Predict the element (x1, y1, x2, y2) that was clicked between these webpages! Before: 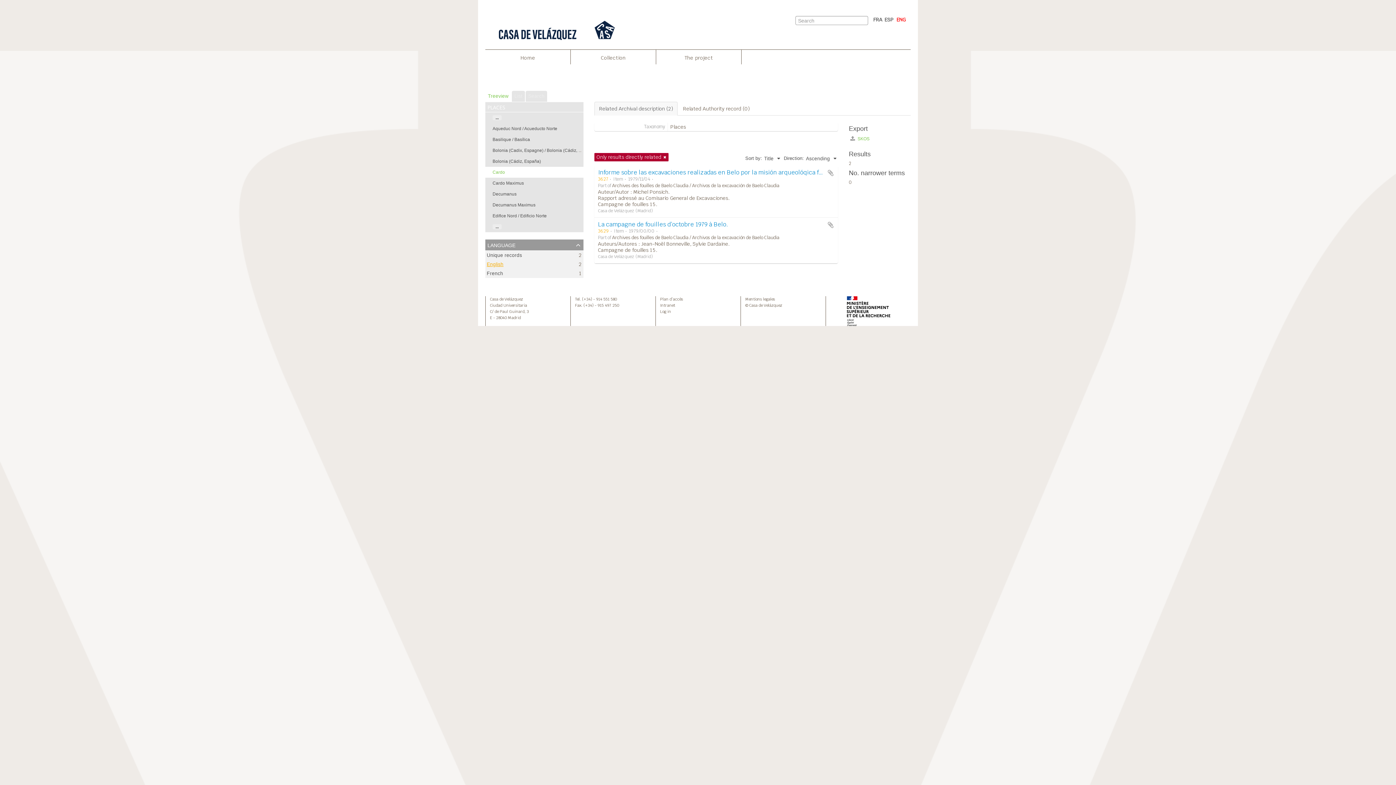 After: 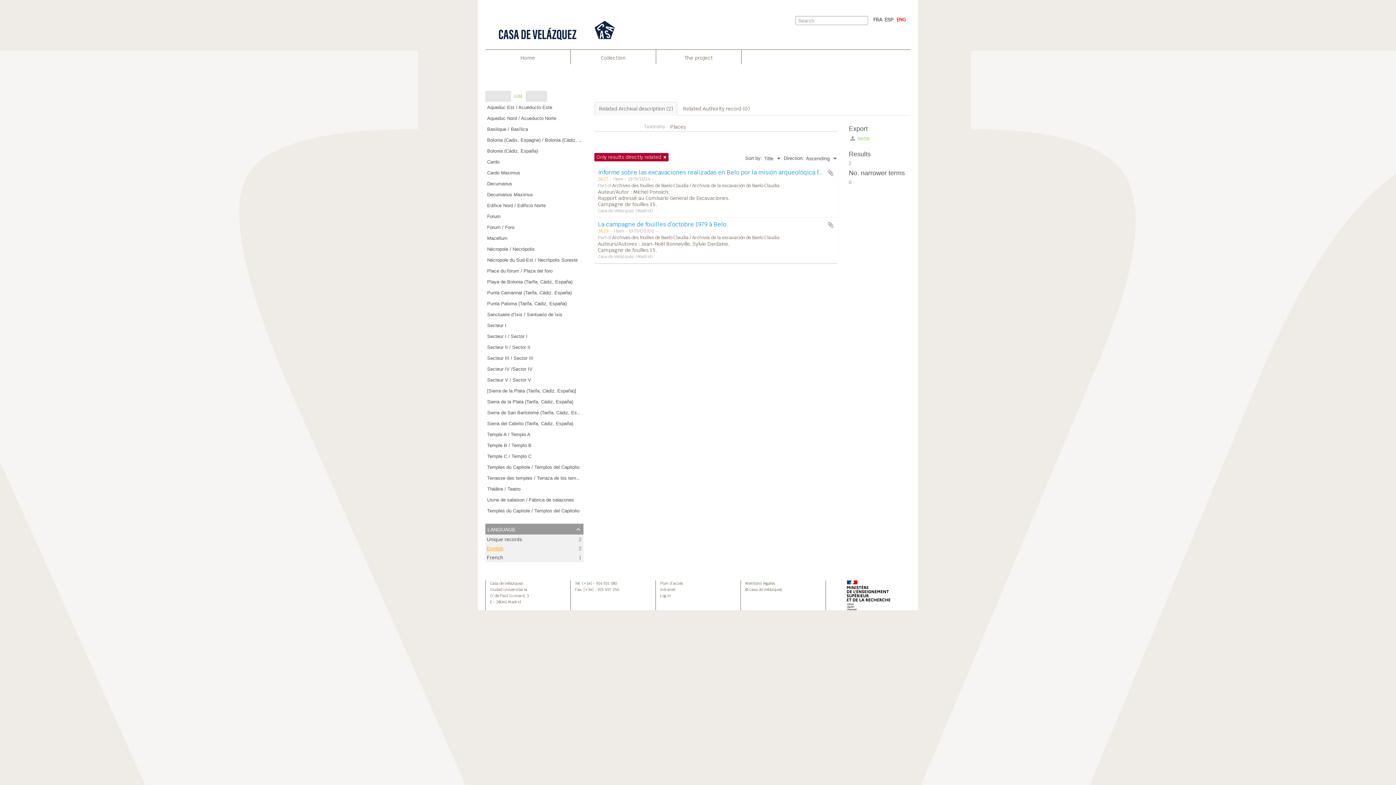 Action: label: List bbox: (512, 90, 525, 101)